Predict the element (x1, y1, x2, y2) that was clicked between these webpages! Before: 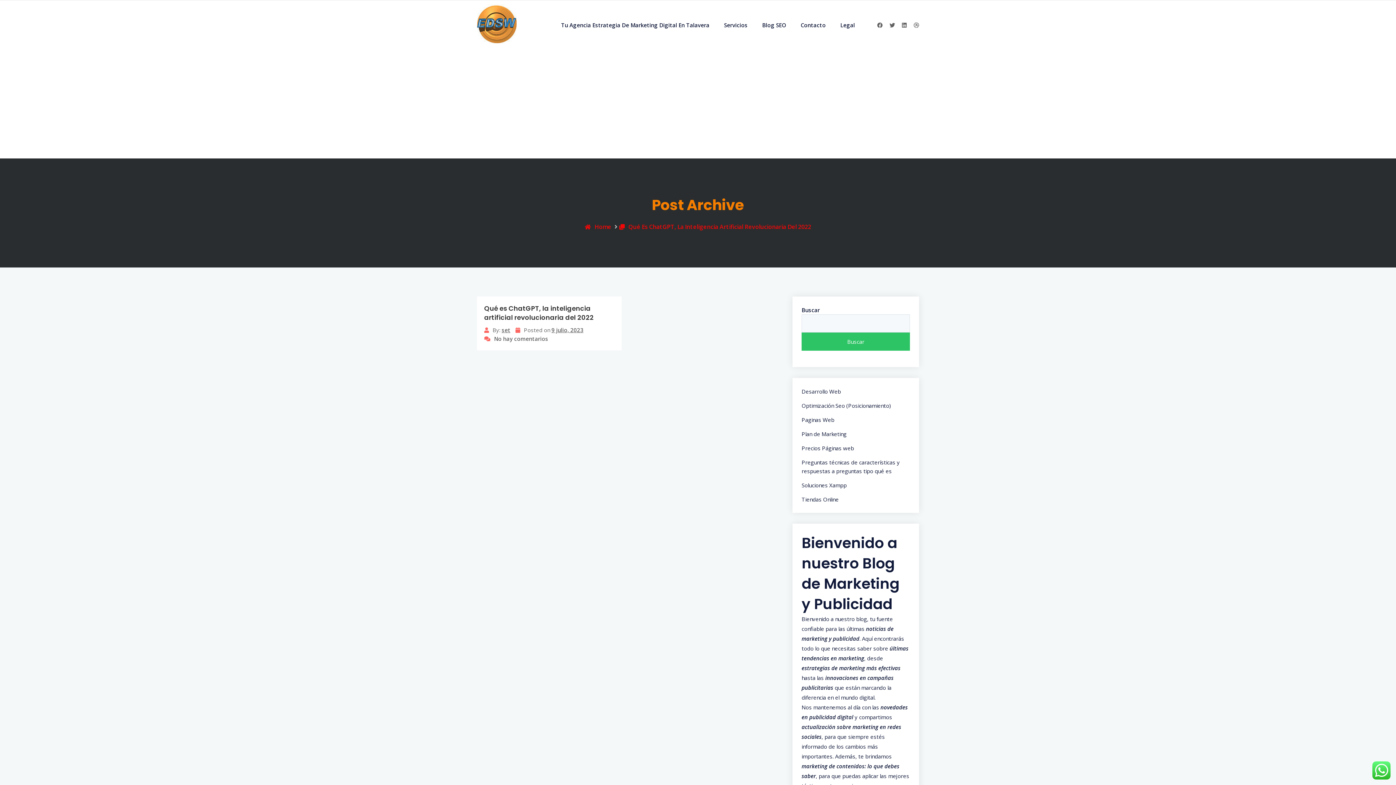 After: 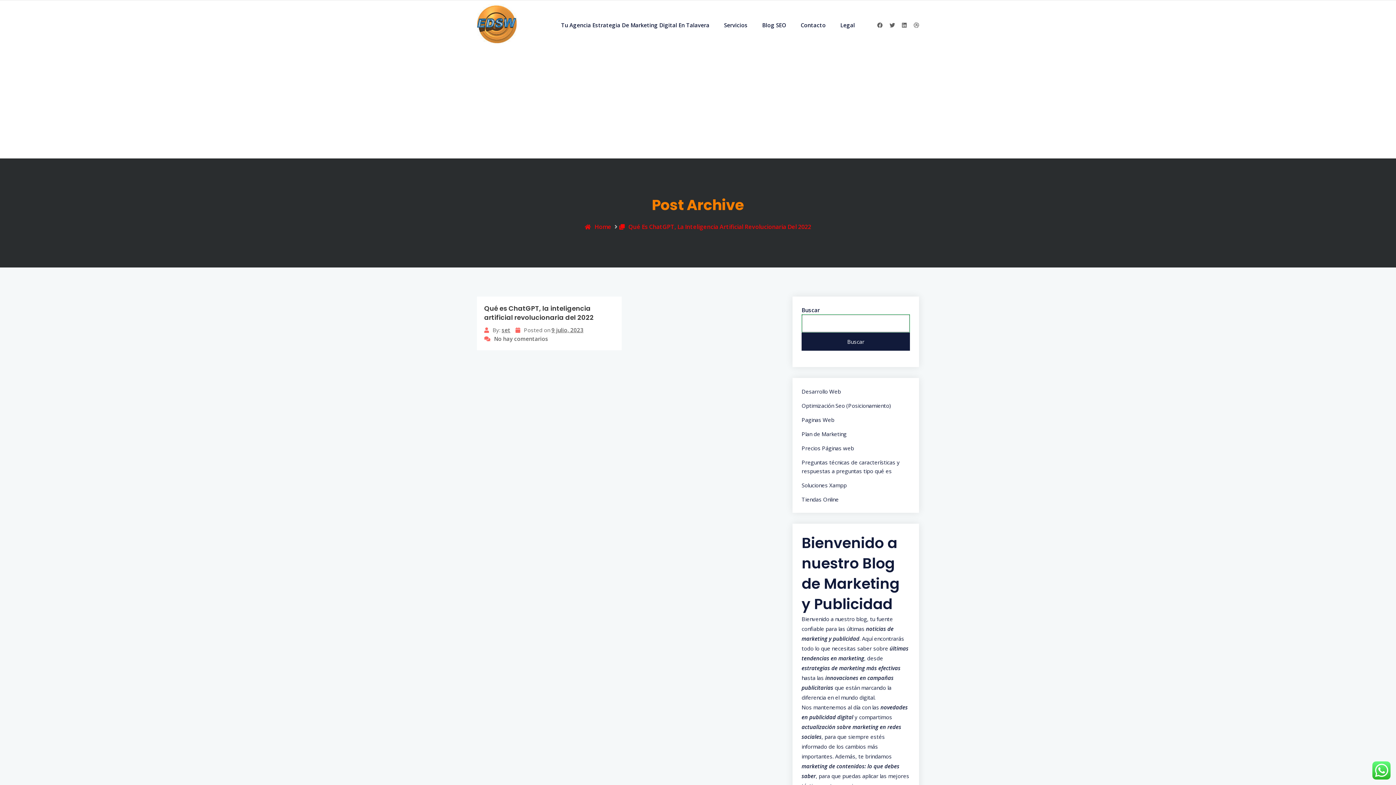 Action: label: Buscar bbox: (801, 332, 910, 350)